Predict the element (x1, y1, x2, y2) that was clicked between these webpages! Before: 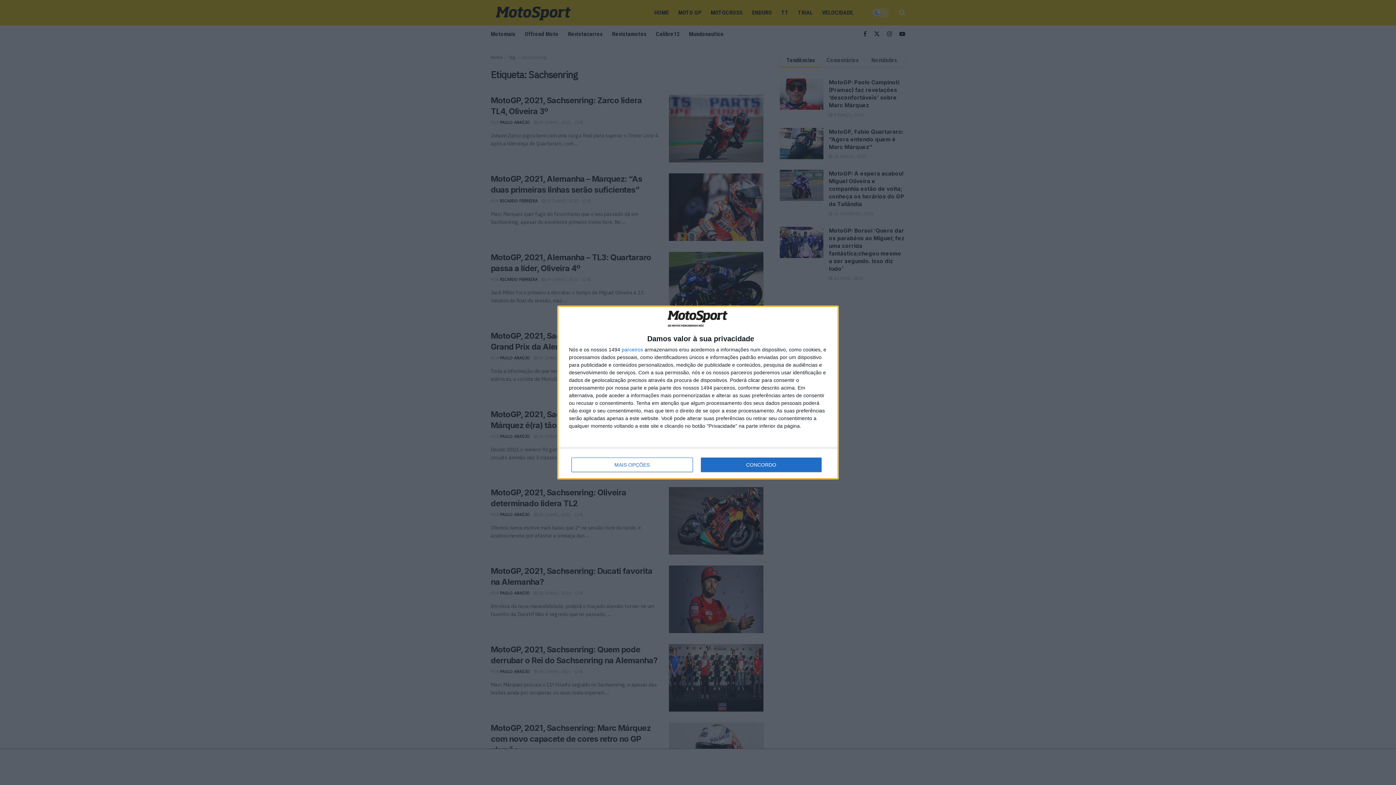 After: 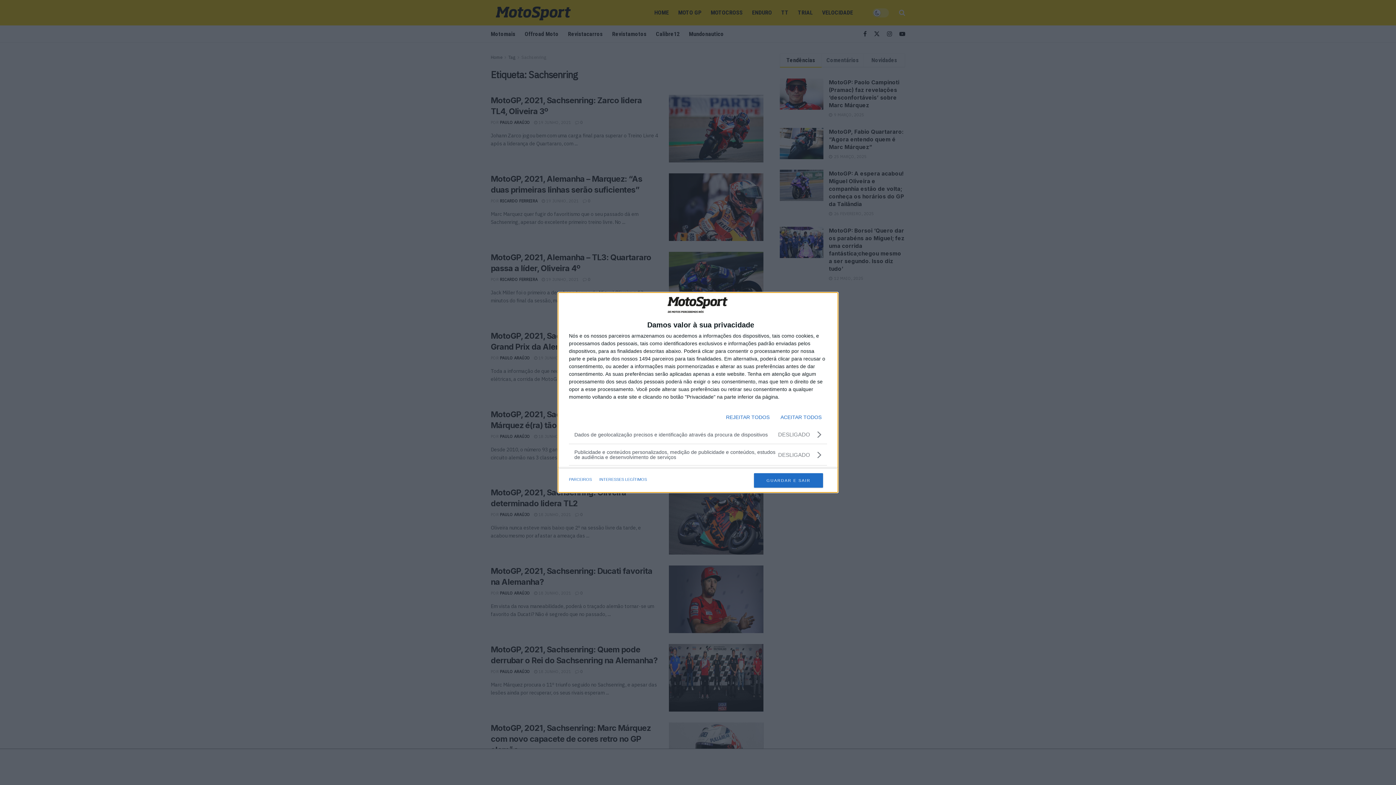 Action: label: MAIS OPÇÕES bbox: (571, 457, 692, 472)